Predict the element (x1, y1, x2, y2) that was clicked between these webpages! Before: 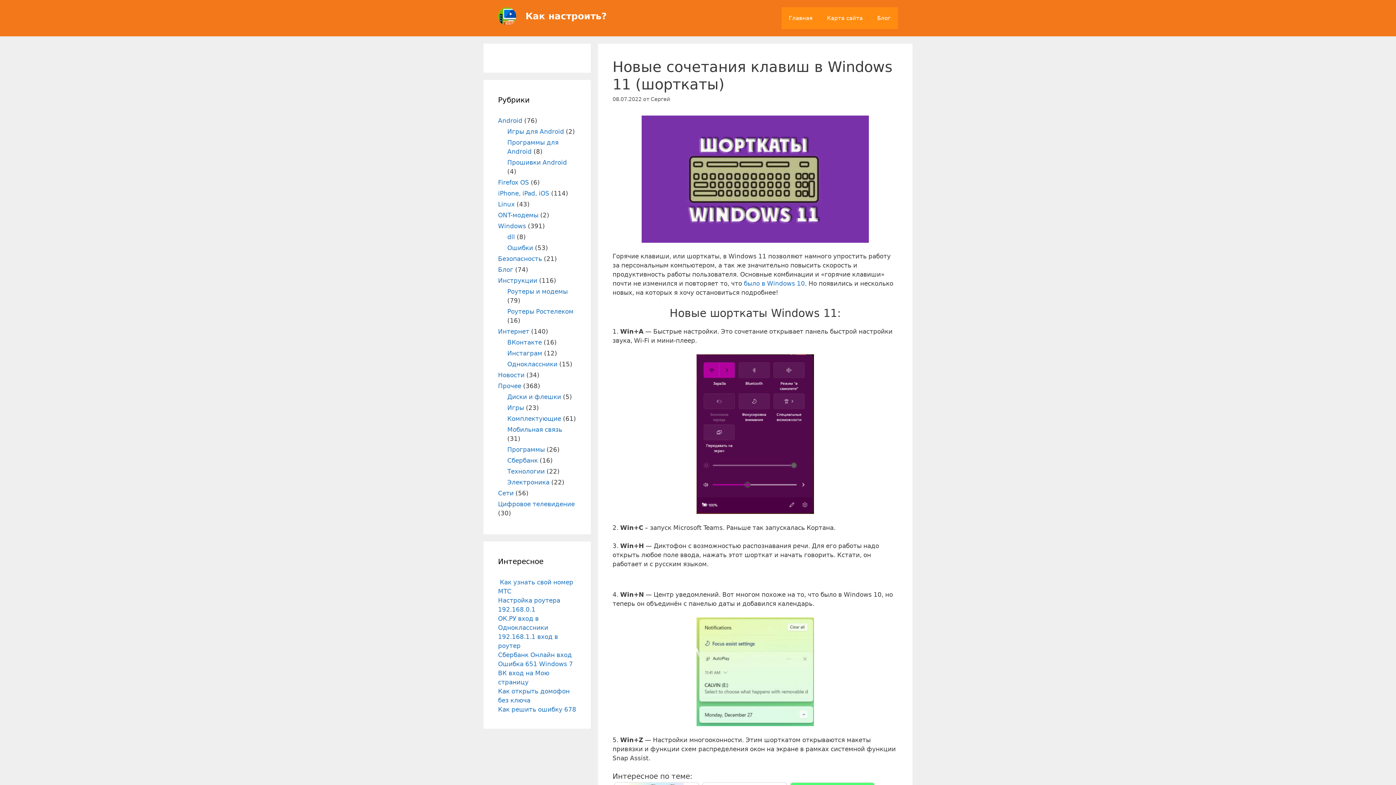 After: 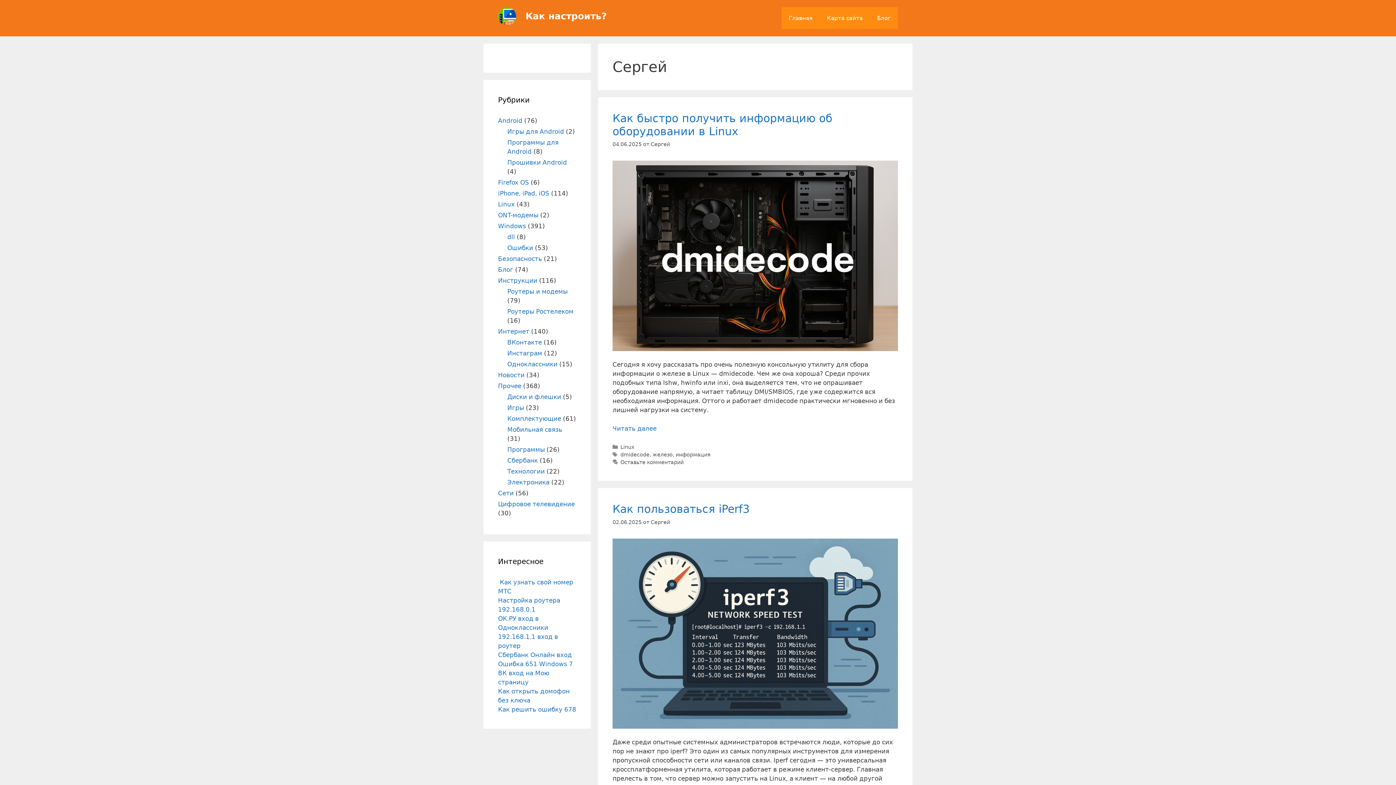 Action: bbox: (650, 96, 670, 102) label: Сергей